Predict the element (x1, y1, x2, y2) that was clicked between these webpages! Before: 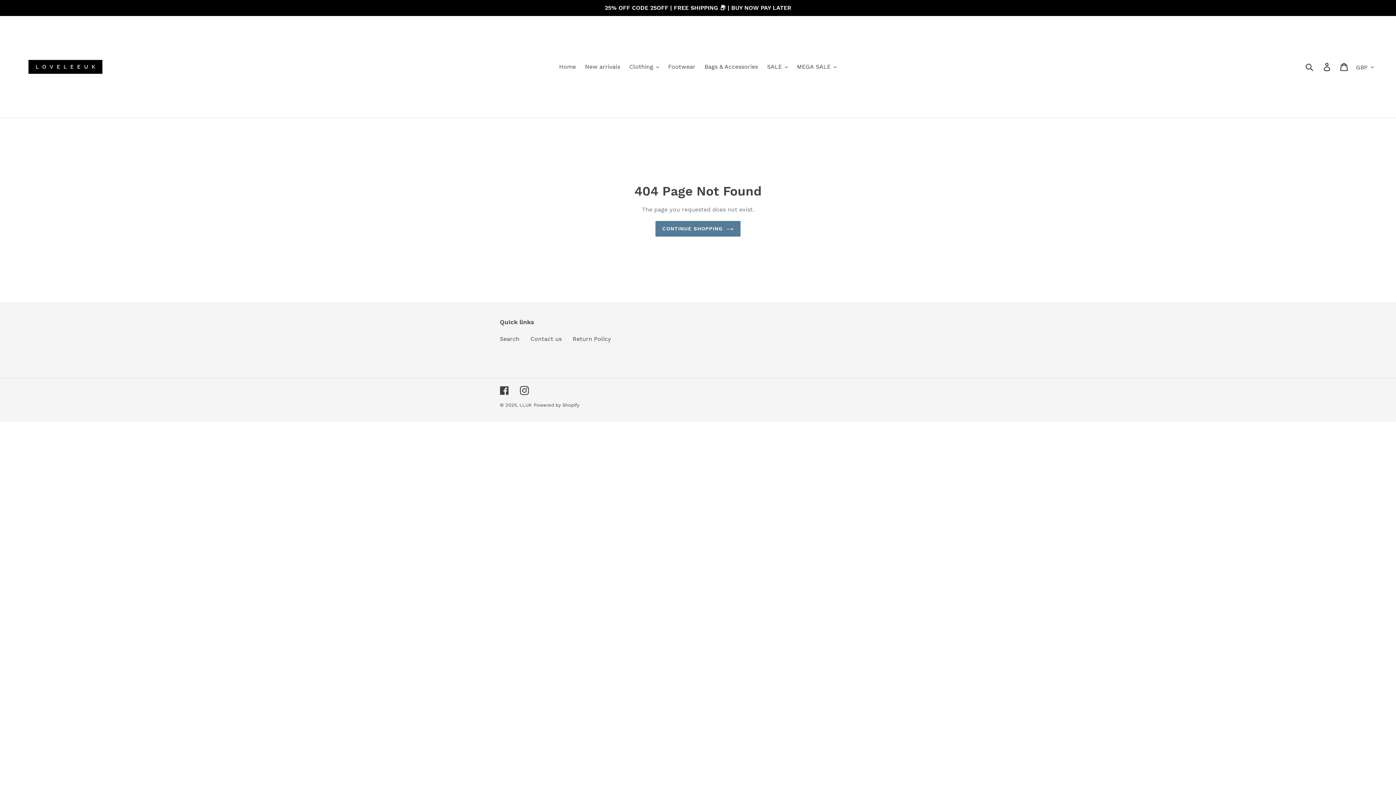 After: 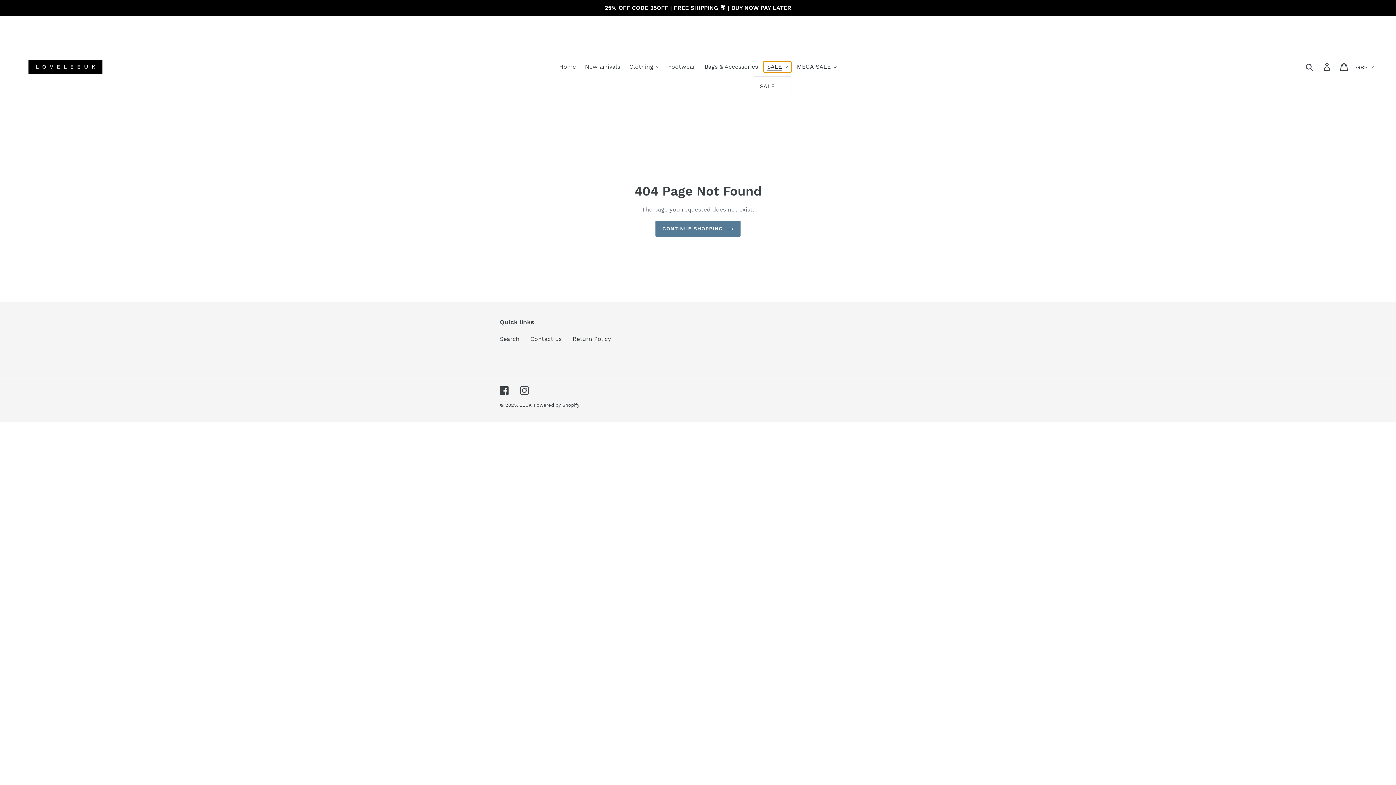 Action: label: SALE bbox: (763, 61, 791, 72)